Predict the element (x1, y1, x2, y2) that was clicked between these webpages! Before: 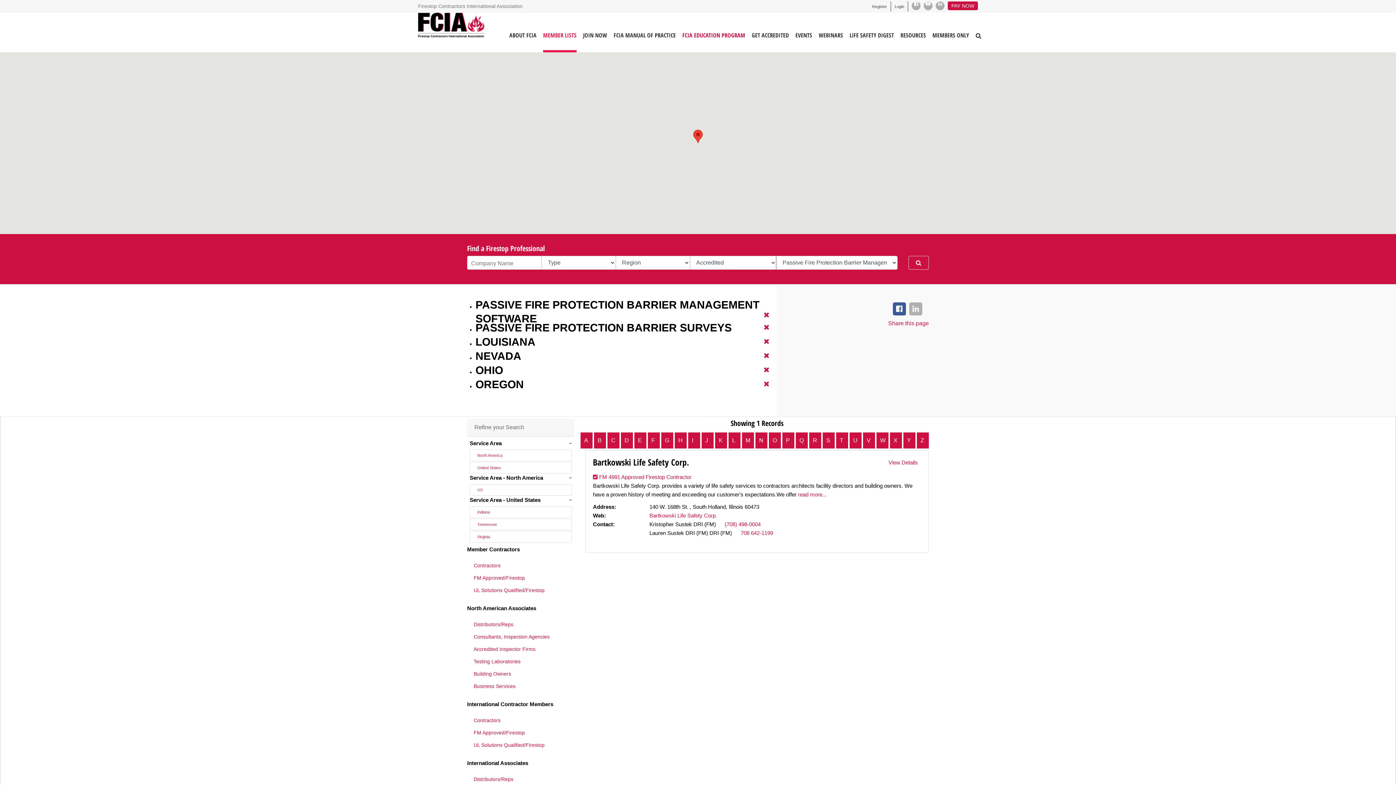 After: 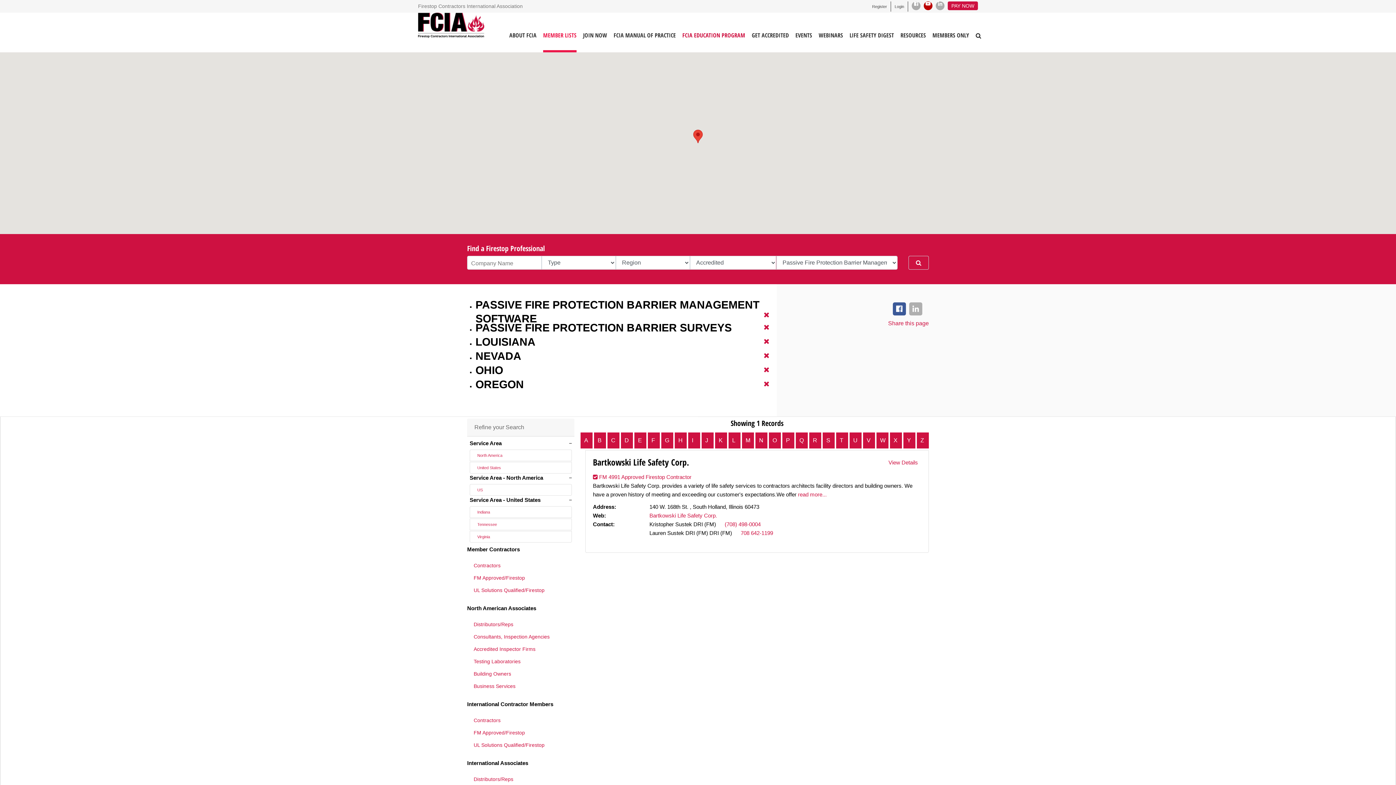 Action: bbox: (924, 1, 932, 10)